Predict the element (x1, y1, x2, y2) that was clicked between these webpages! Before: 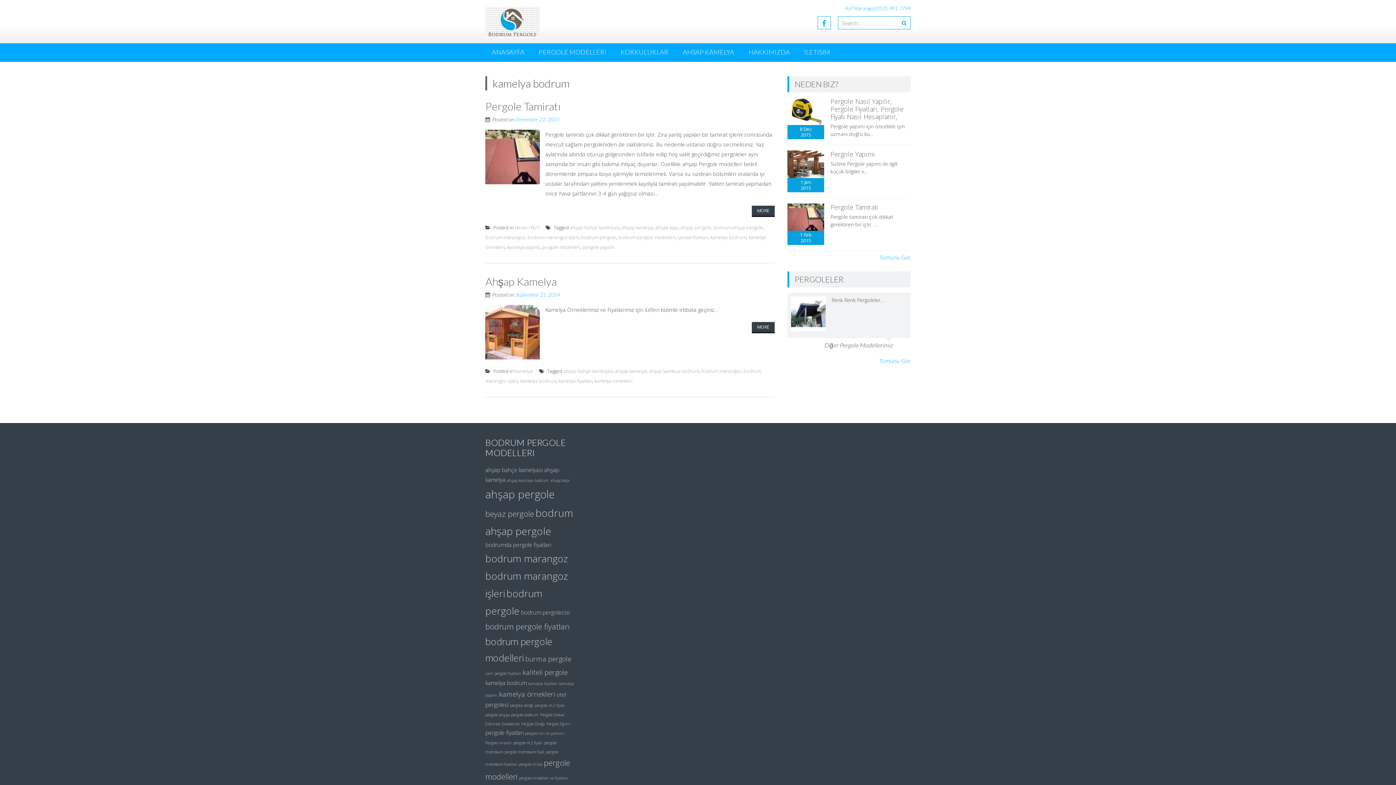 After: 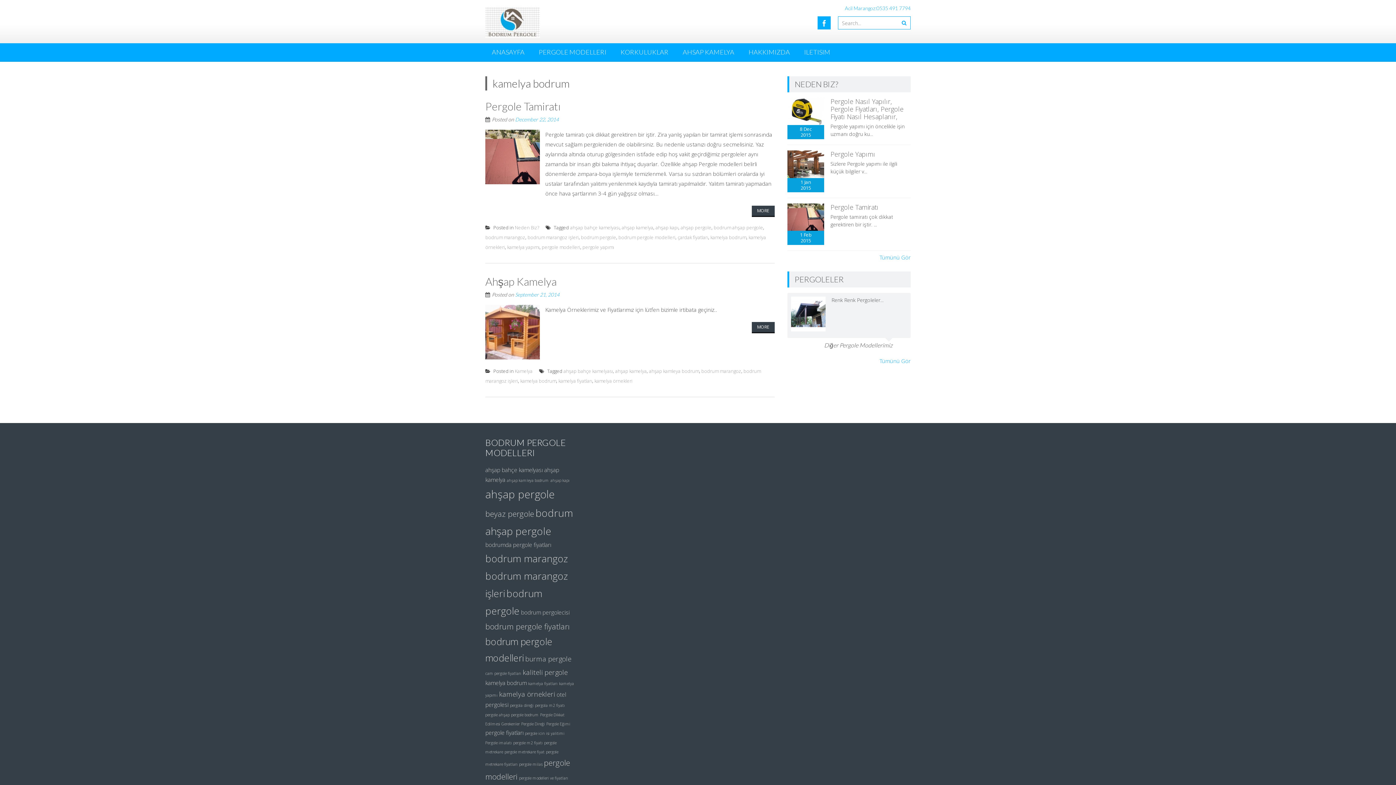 Action: bbox: (817, 16, 830, 29)